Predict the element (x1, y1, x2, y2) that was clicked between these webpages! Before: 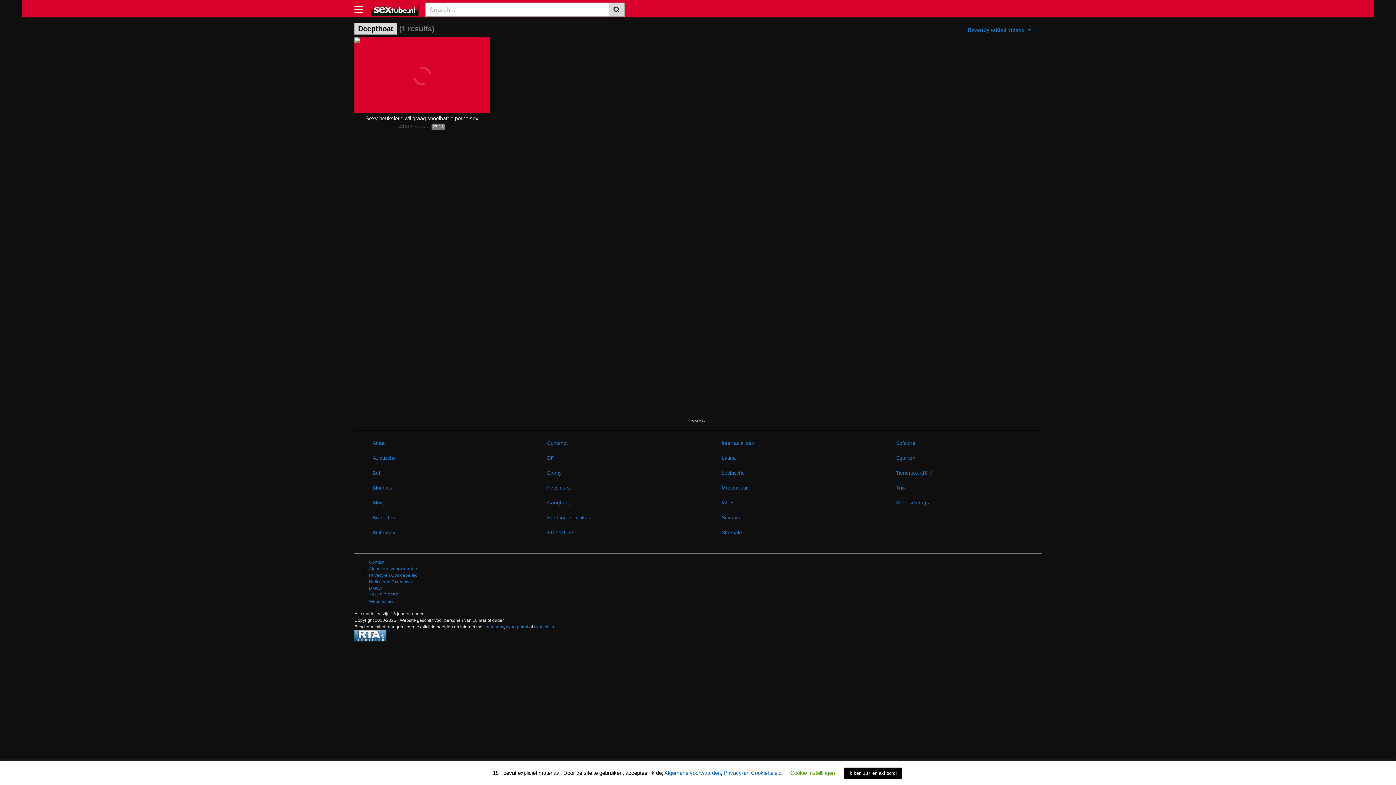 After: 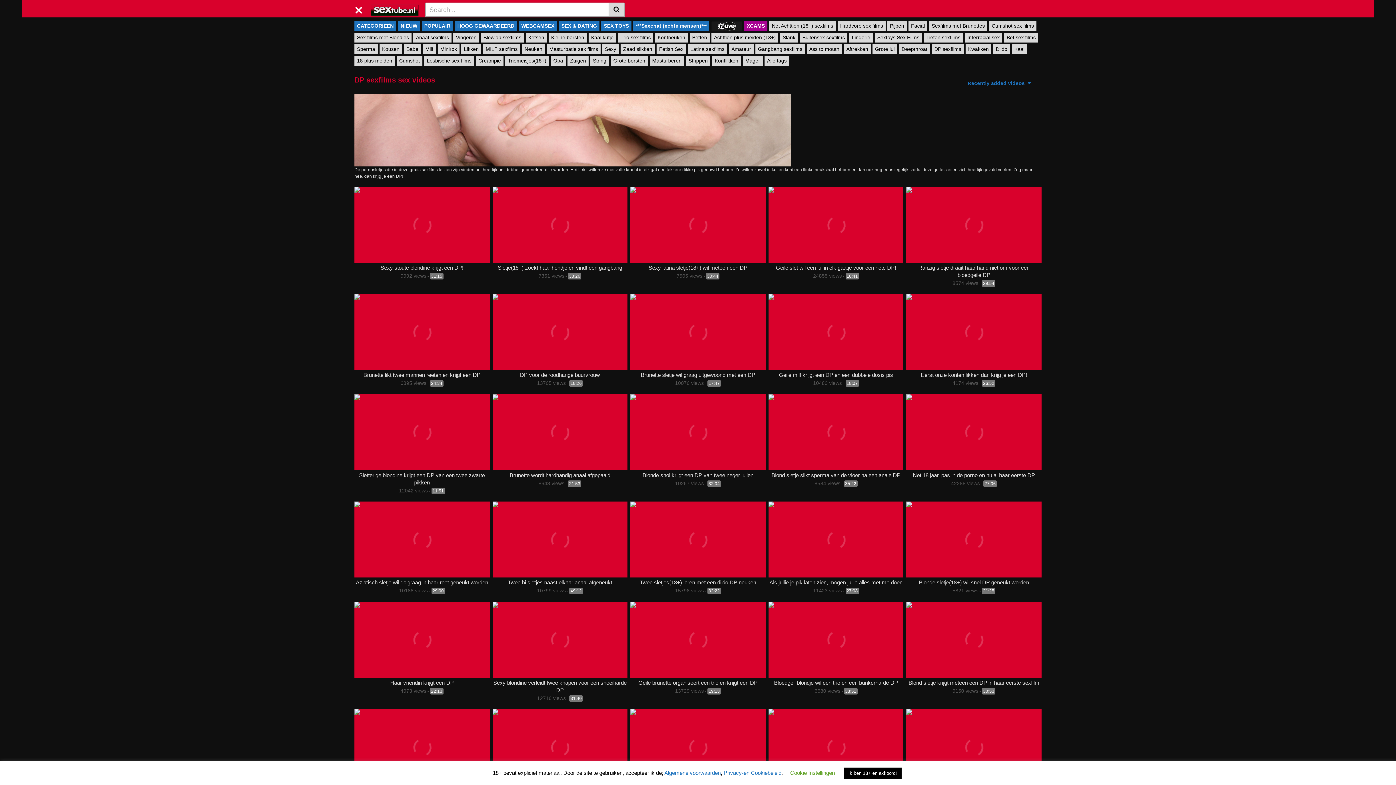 Action: label: DP bbox: (547, 455, 554, 461)